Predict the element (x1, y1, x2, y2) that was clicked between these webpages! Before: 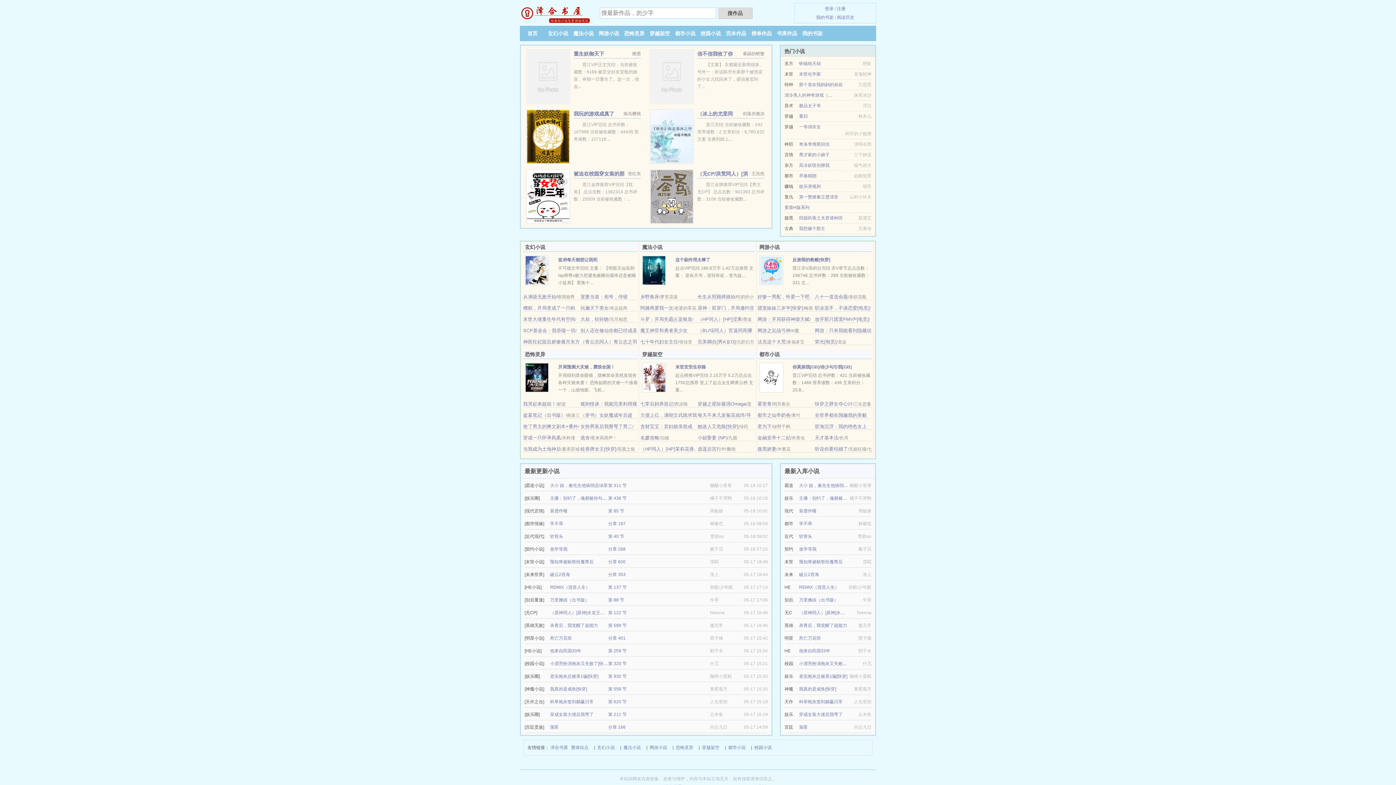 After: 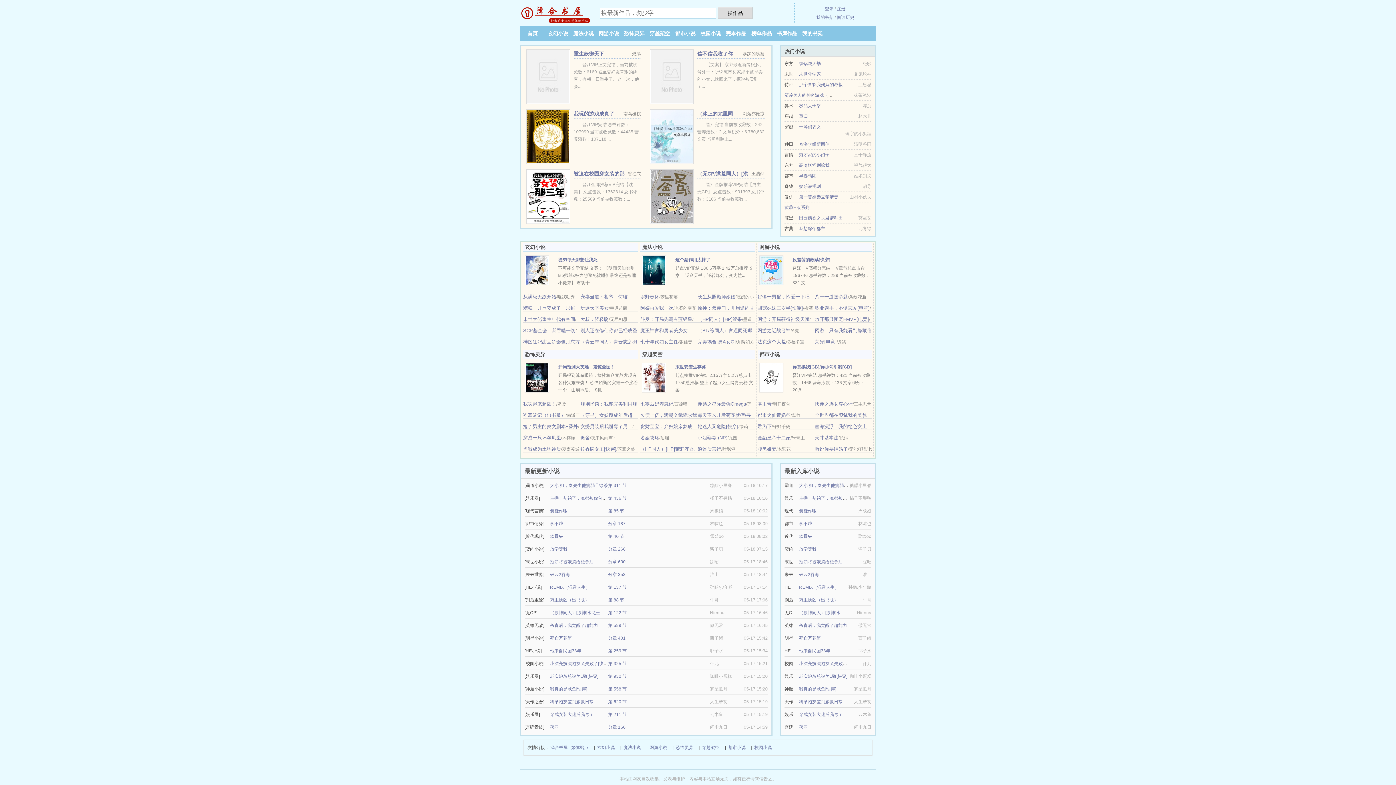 Action: bbox: (550, 674, 598, 679) label: 老实炮灰总被美1骗[快穿]